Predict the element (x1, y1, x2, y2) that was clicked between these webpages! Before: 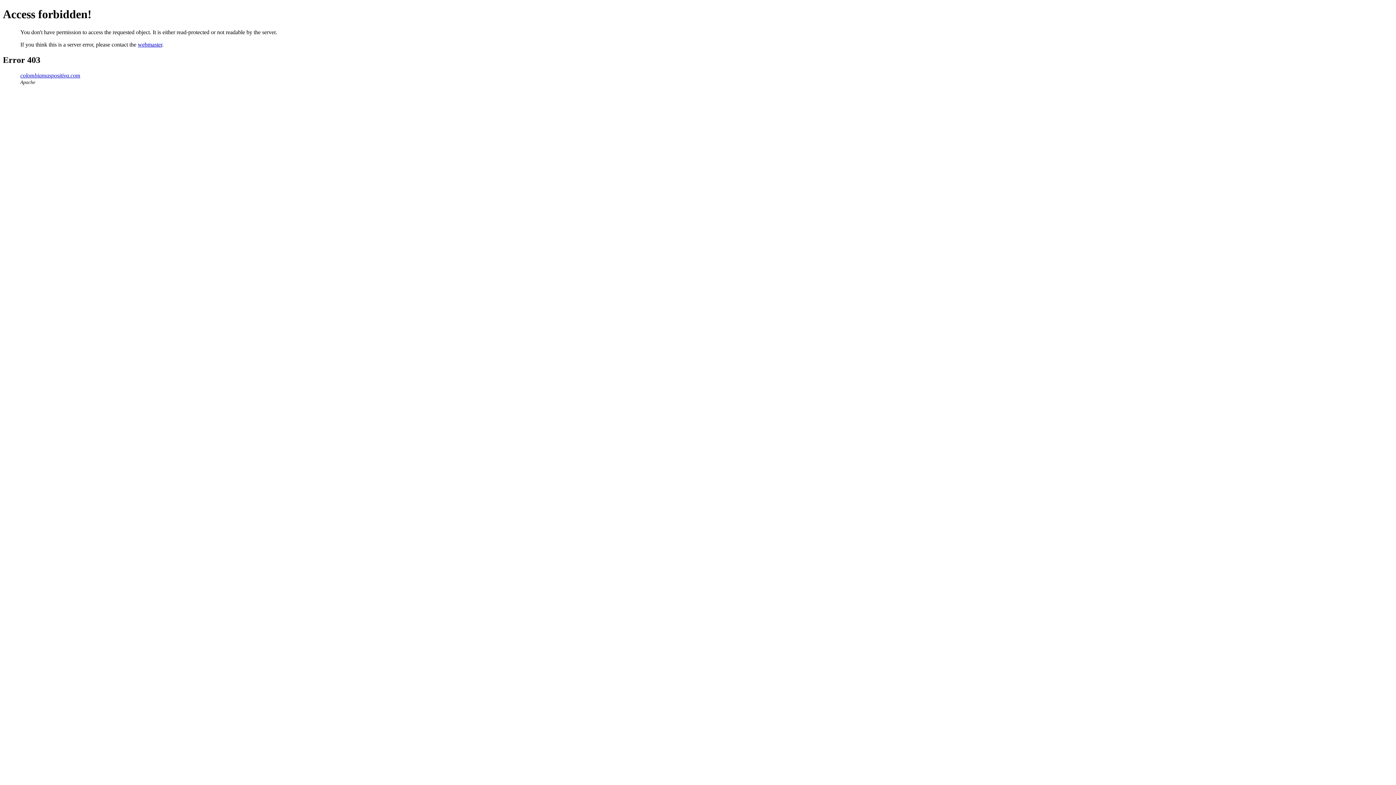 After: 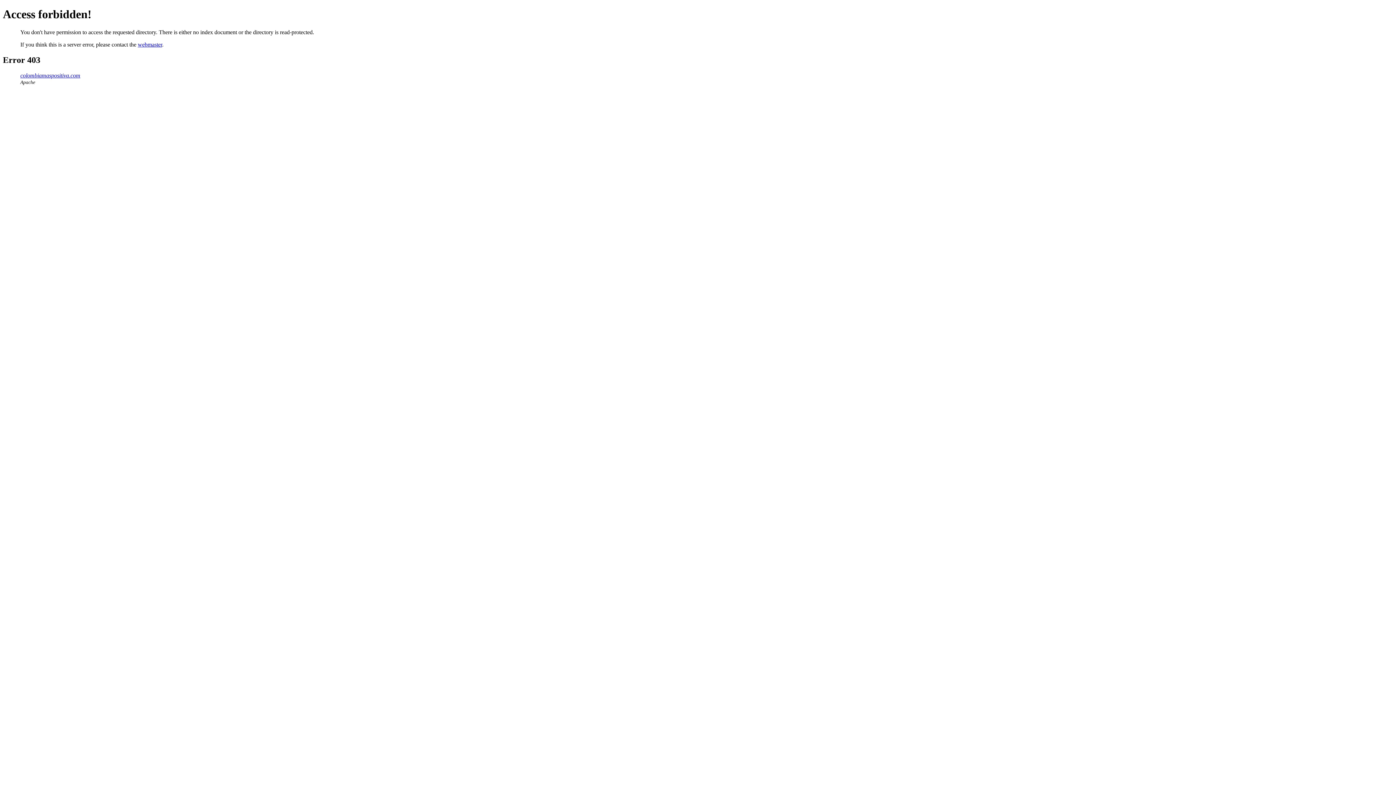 Action: bbox: (20, 72, 80, 78) label: colombiamaspositiva.com